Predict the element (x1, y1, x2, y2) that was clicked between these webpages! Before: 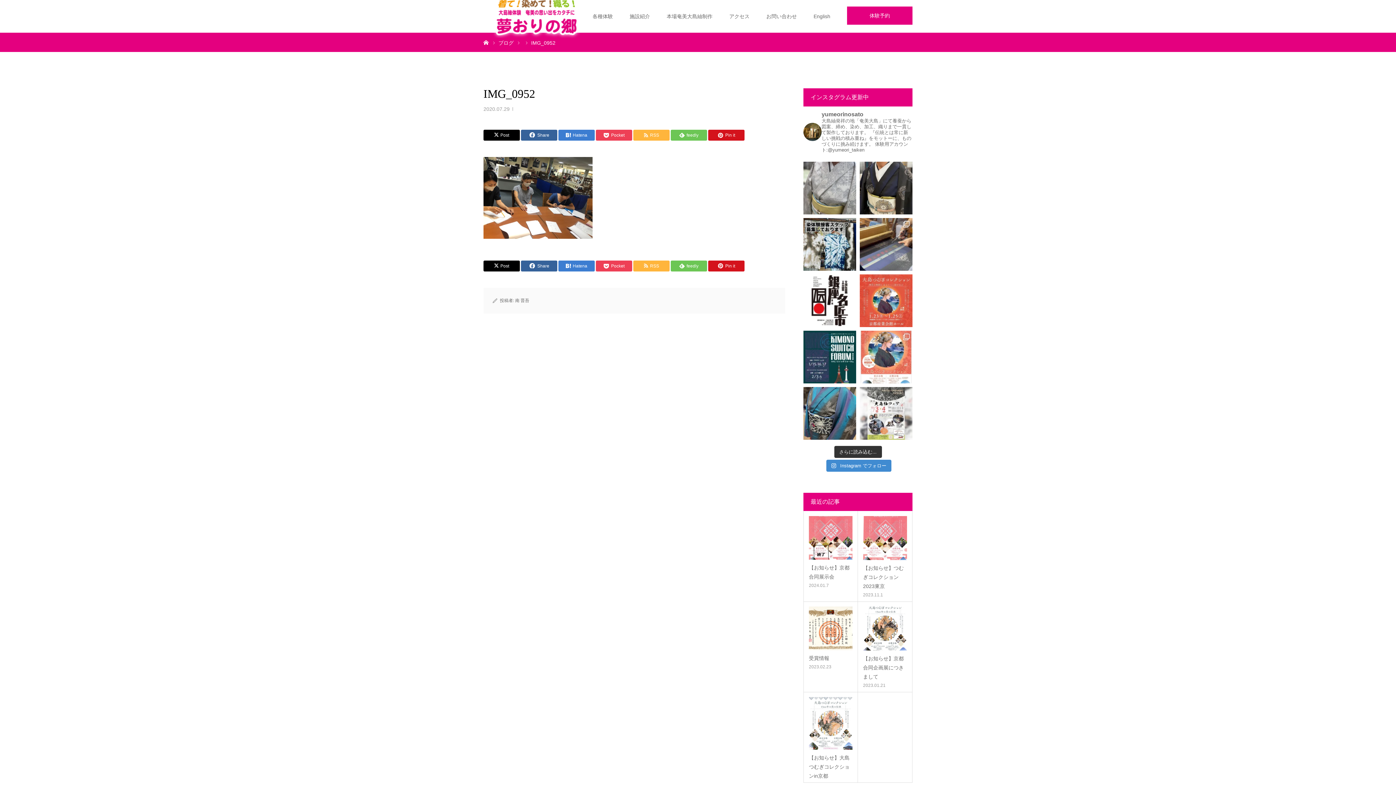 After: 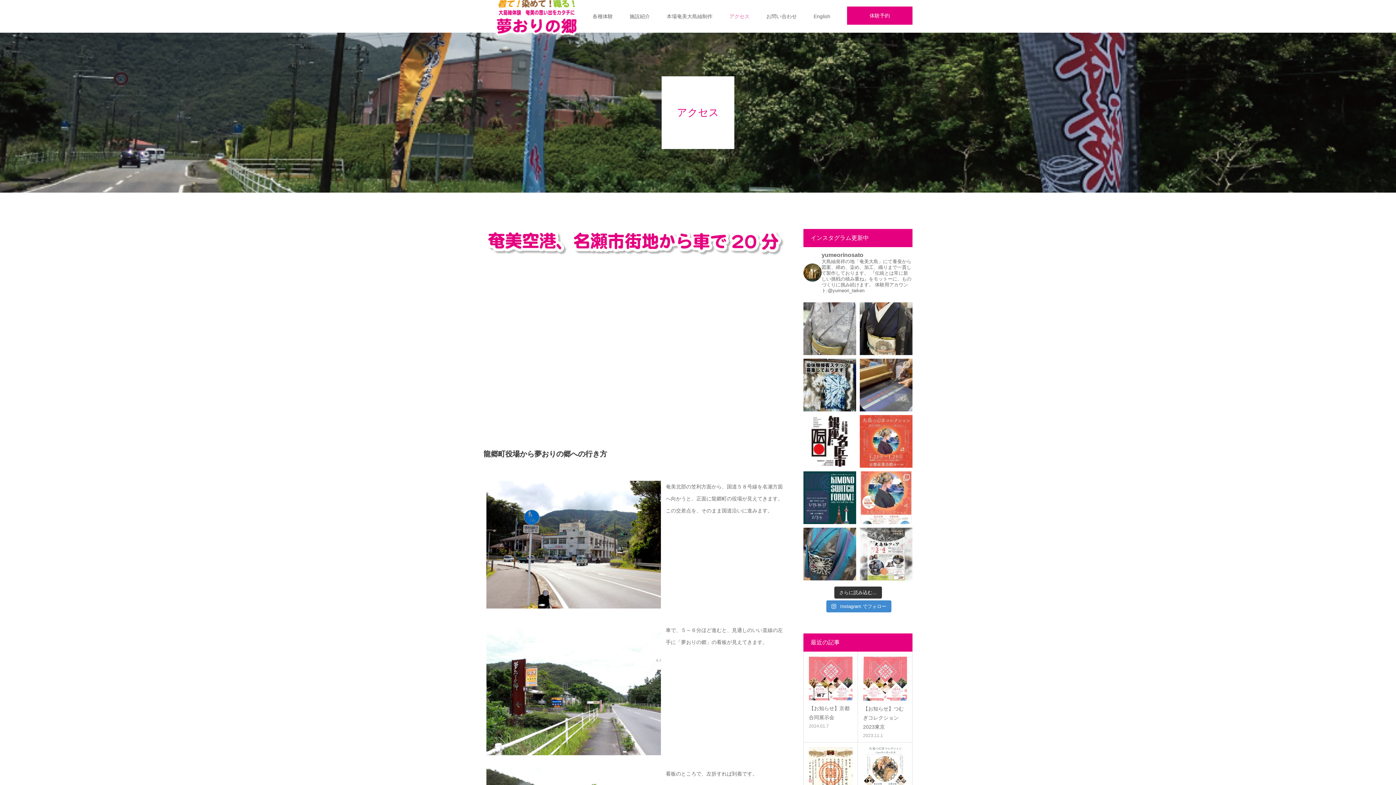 Action: bbox: (729, 0, 749, 32) label: アクセス